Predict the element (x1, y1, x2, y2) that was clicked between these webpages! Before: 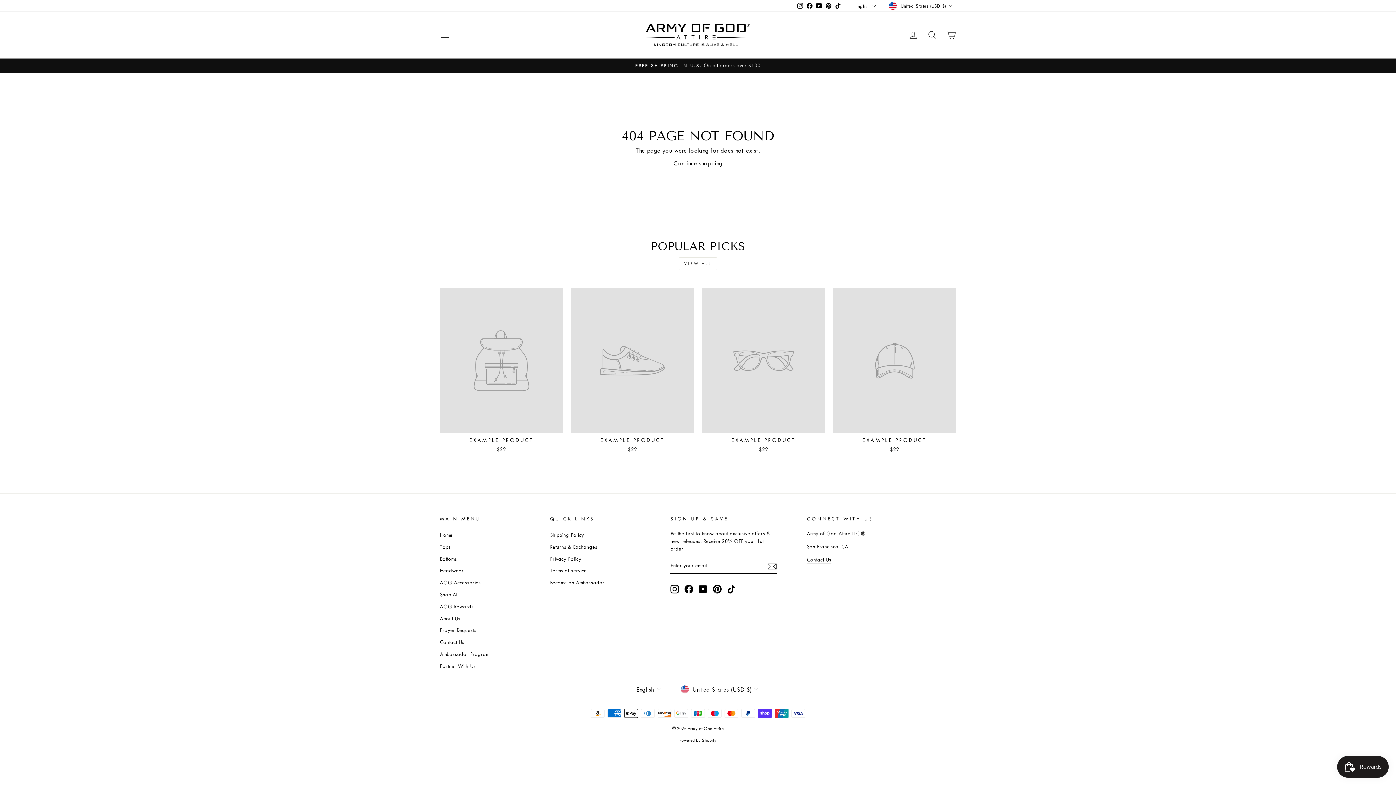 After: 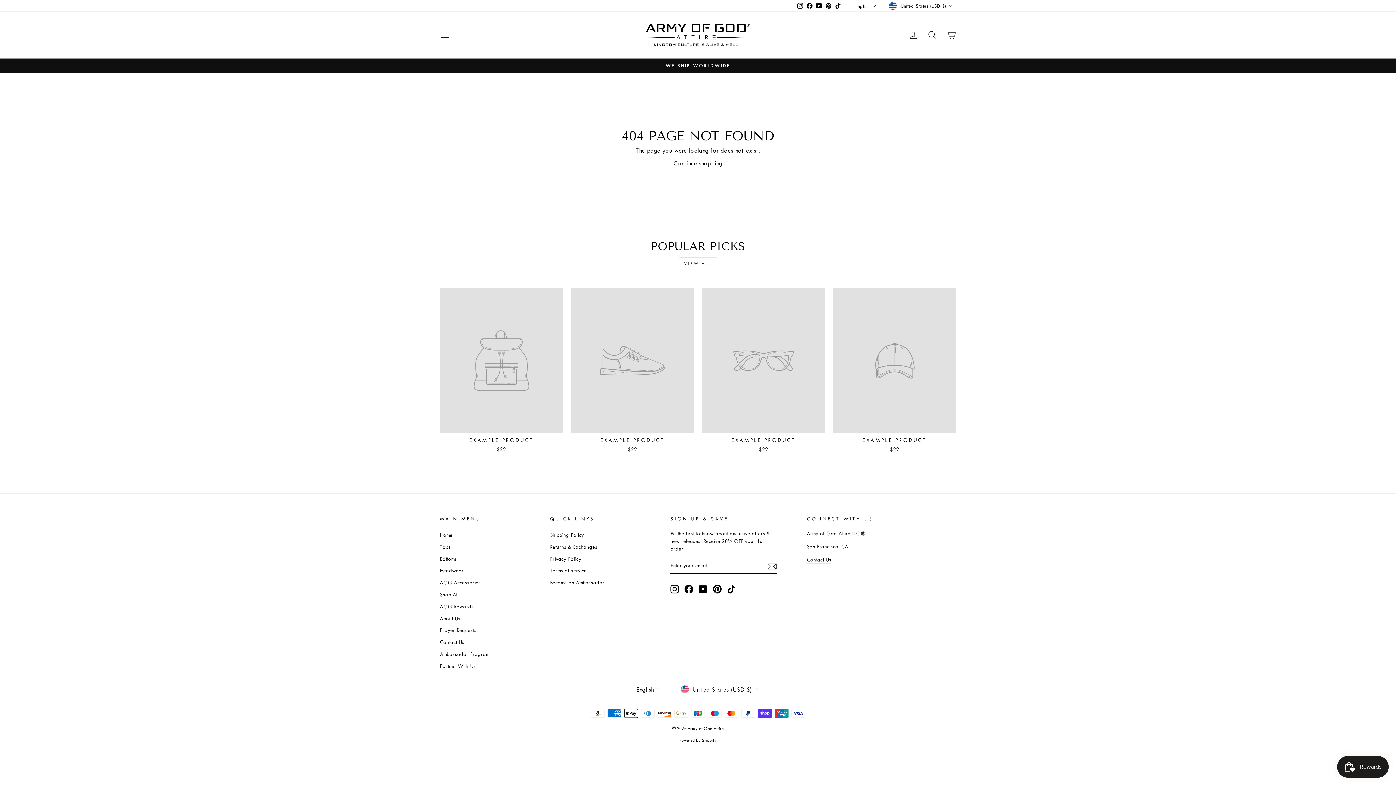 Action: label: EXAMPLE PRODUCT
$29 bbox: (571, 288, 694, 455)